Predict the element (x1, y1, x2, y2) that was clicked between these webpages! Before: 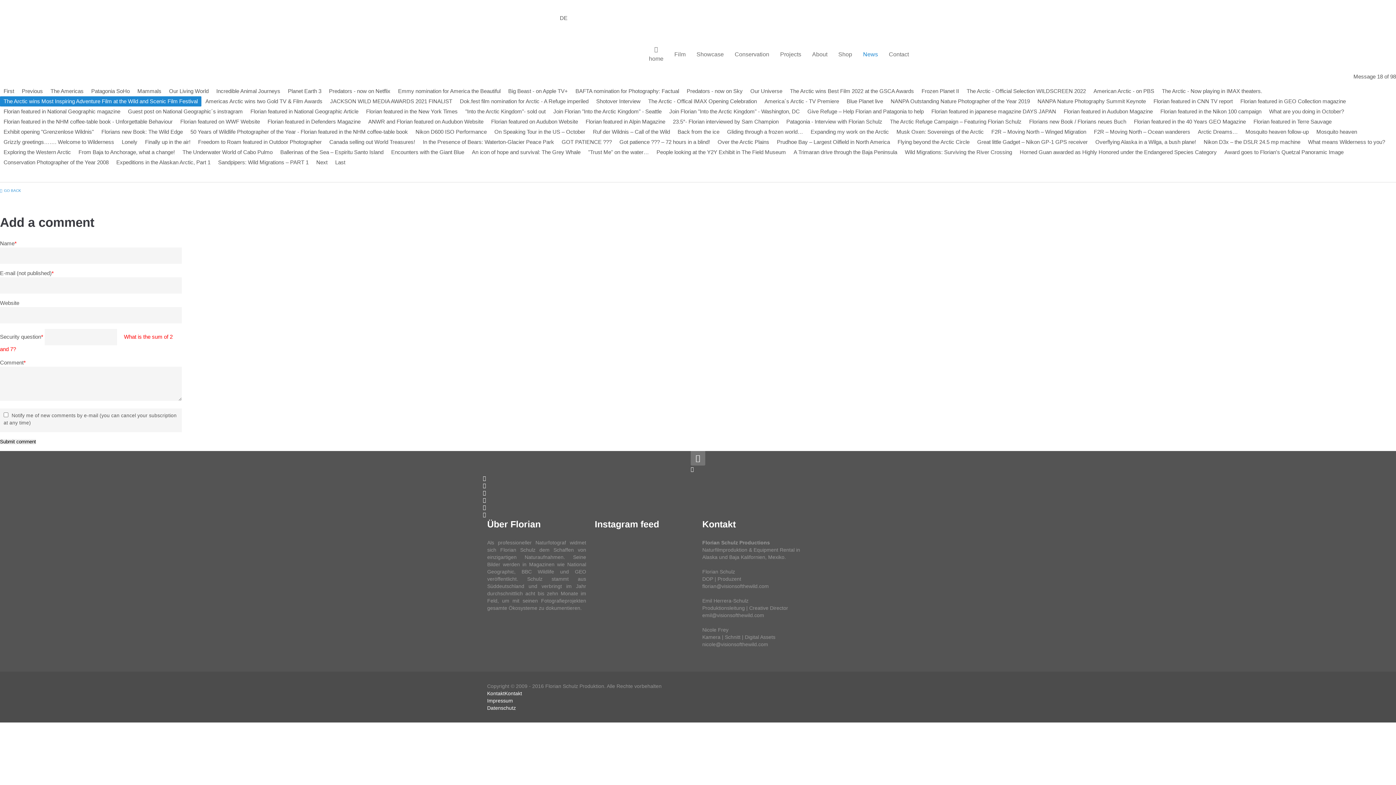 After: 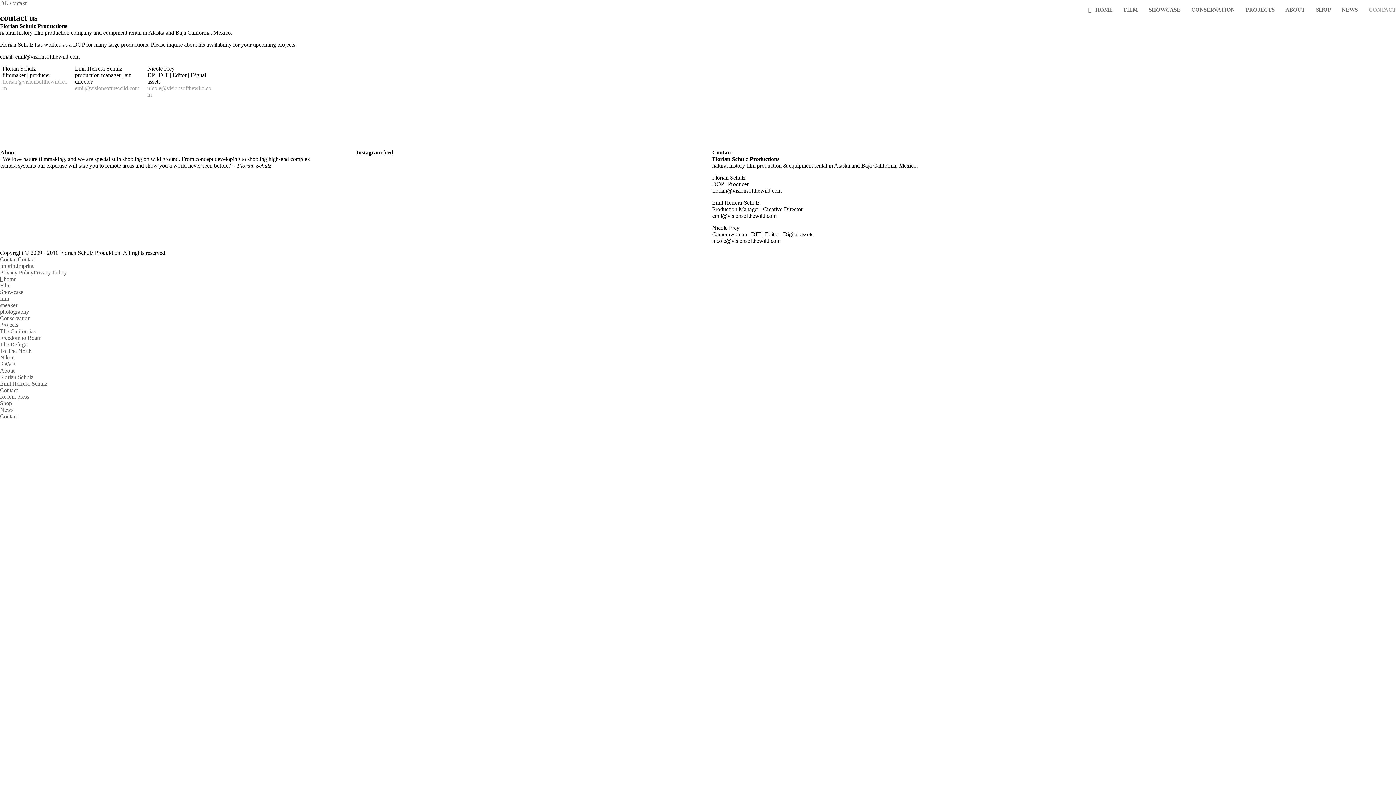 Action: label: Contact bbox: (889, 36, 909, 72)